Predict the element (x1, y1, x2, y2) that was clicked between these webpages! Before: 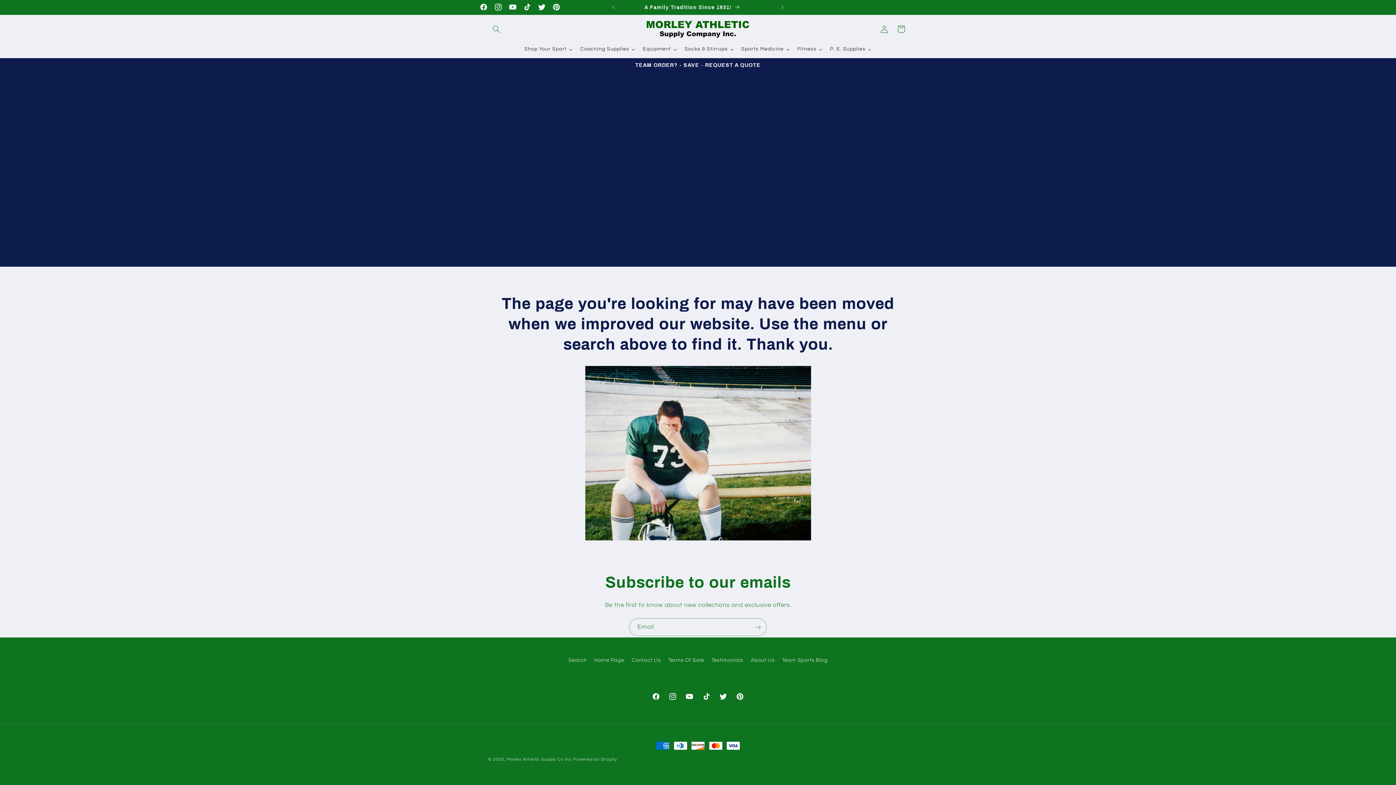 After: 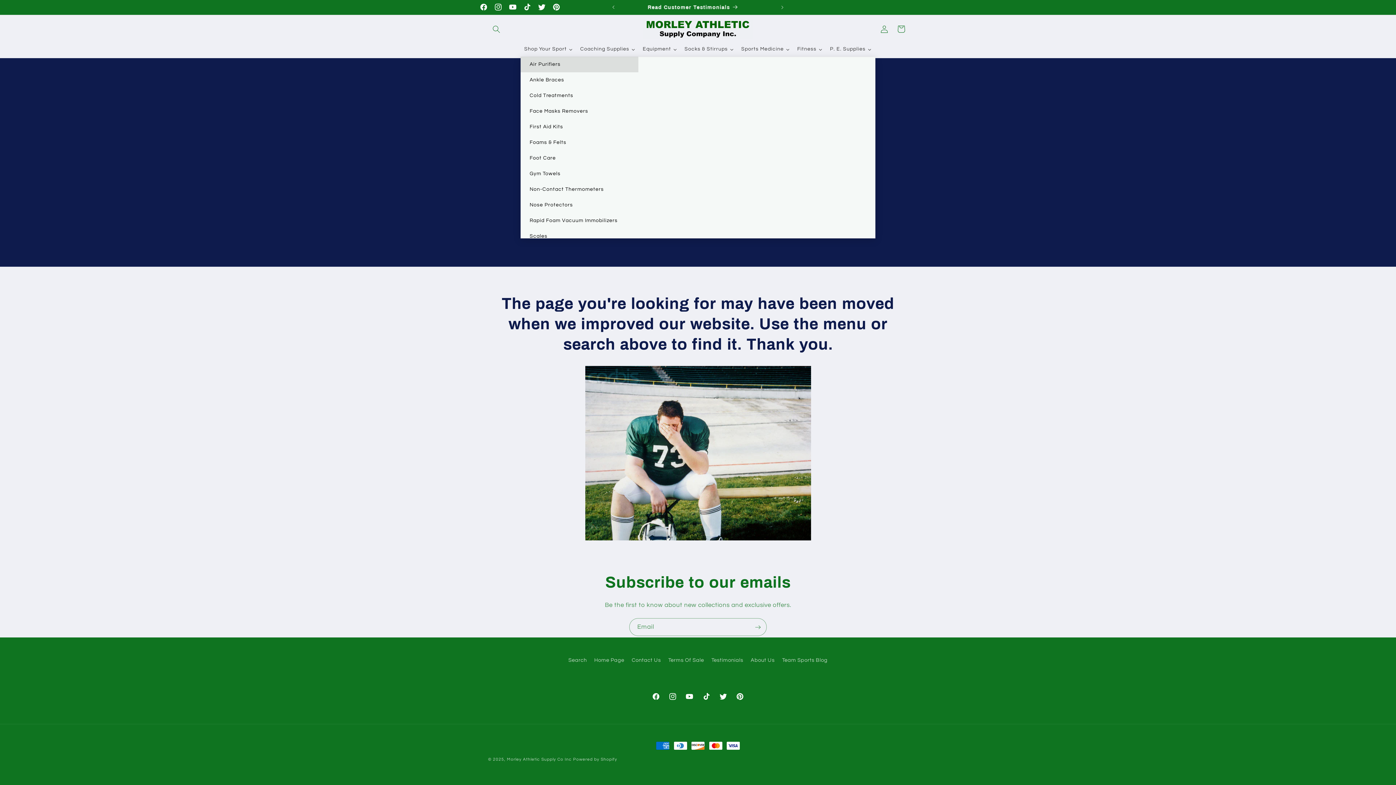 Action: label: Sports Medicine bbox: (737, 42, 793, 56)